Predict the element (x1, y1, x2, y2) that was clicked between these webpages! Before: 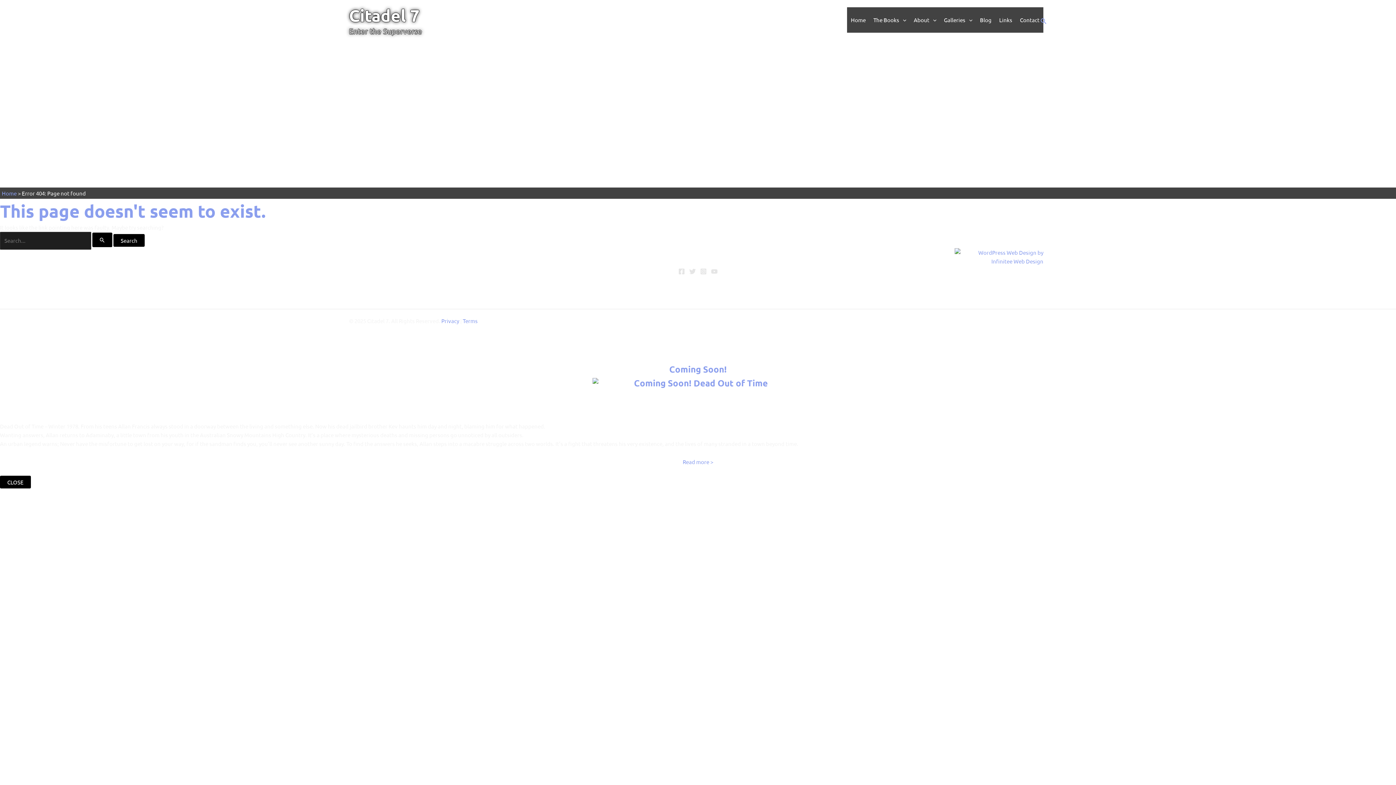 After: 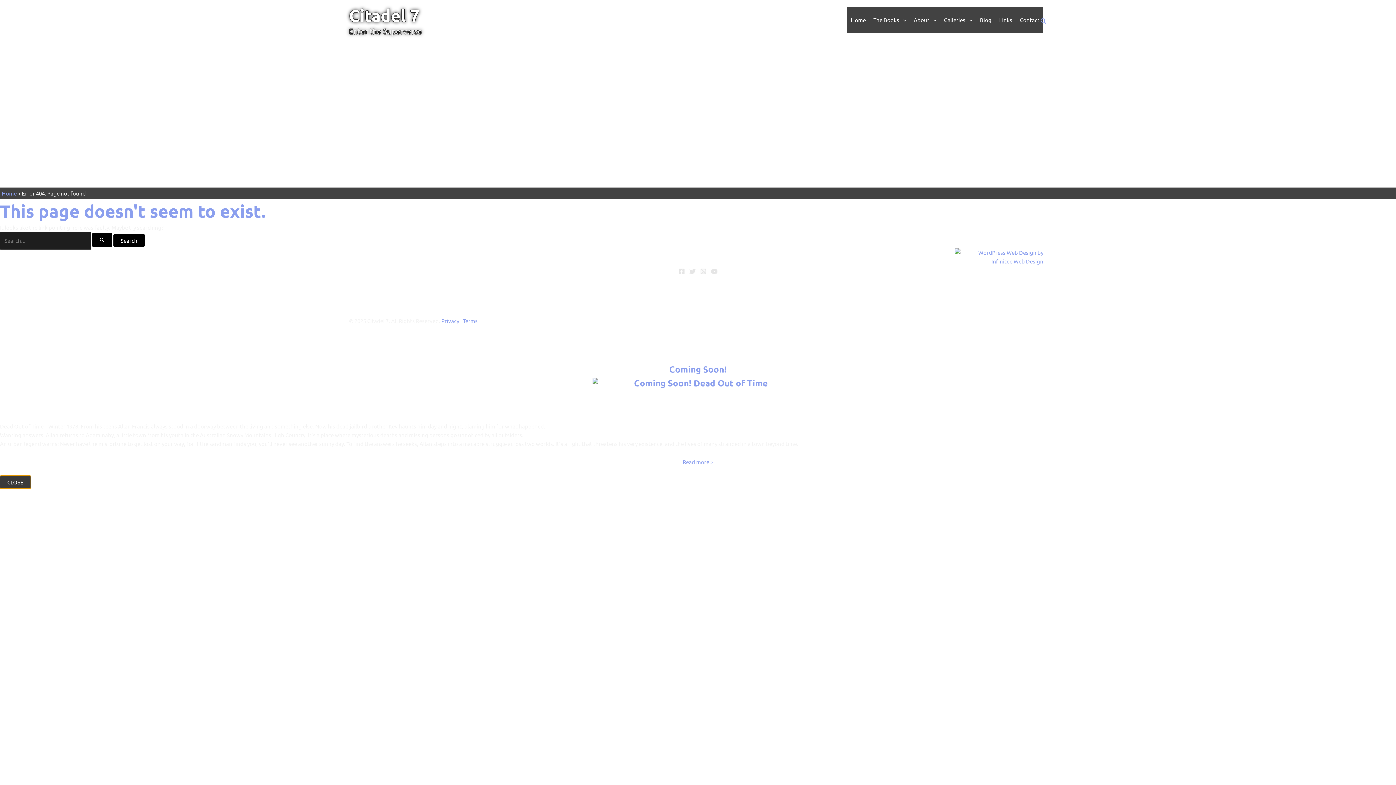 Action: bbox: (0, 476, 30, 488) label: Close